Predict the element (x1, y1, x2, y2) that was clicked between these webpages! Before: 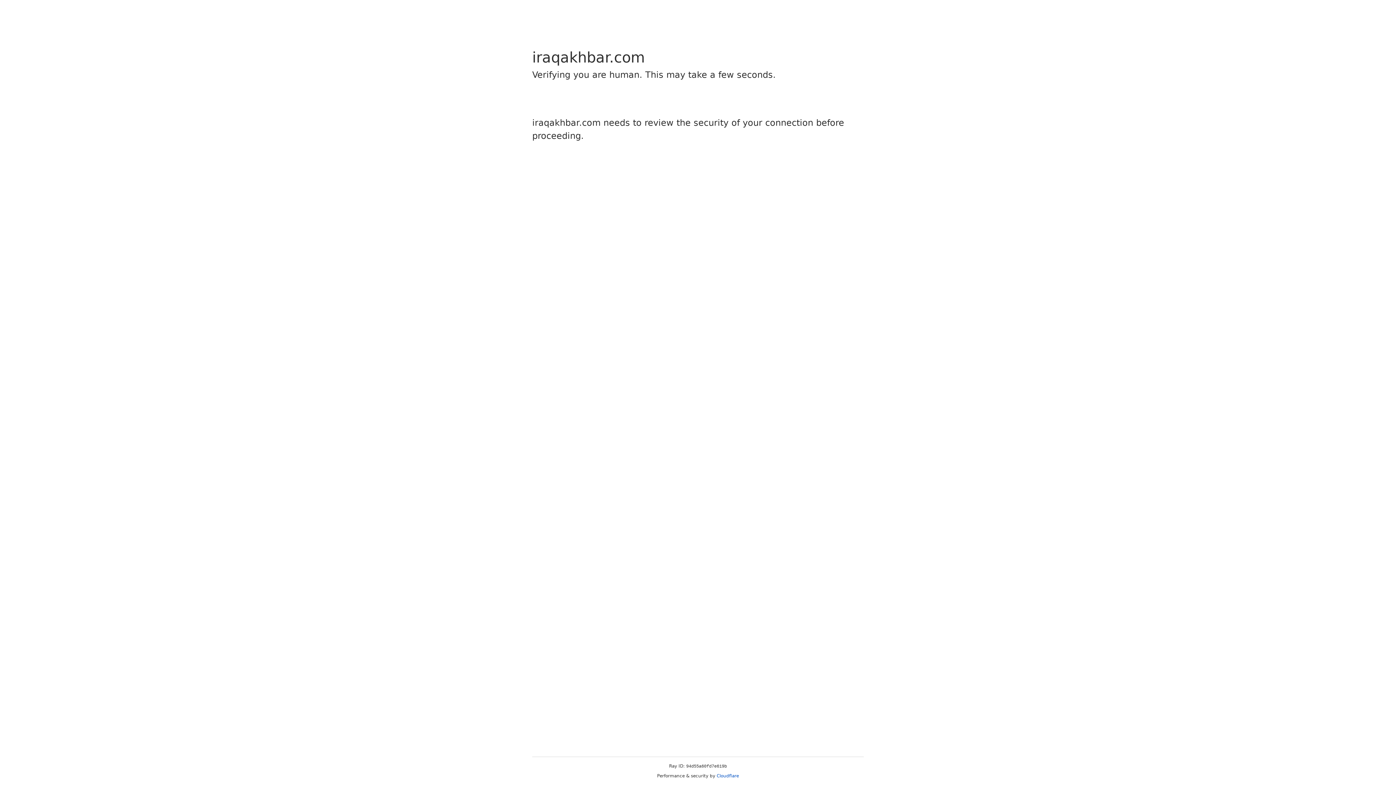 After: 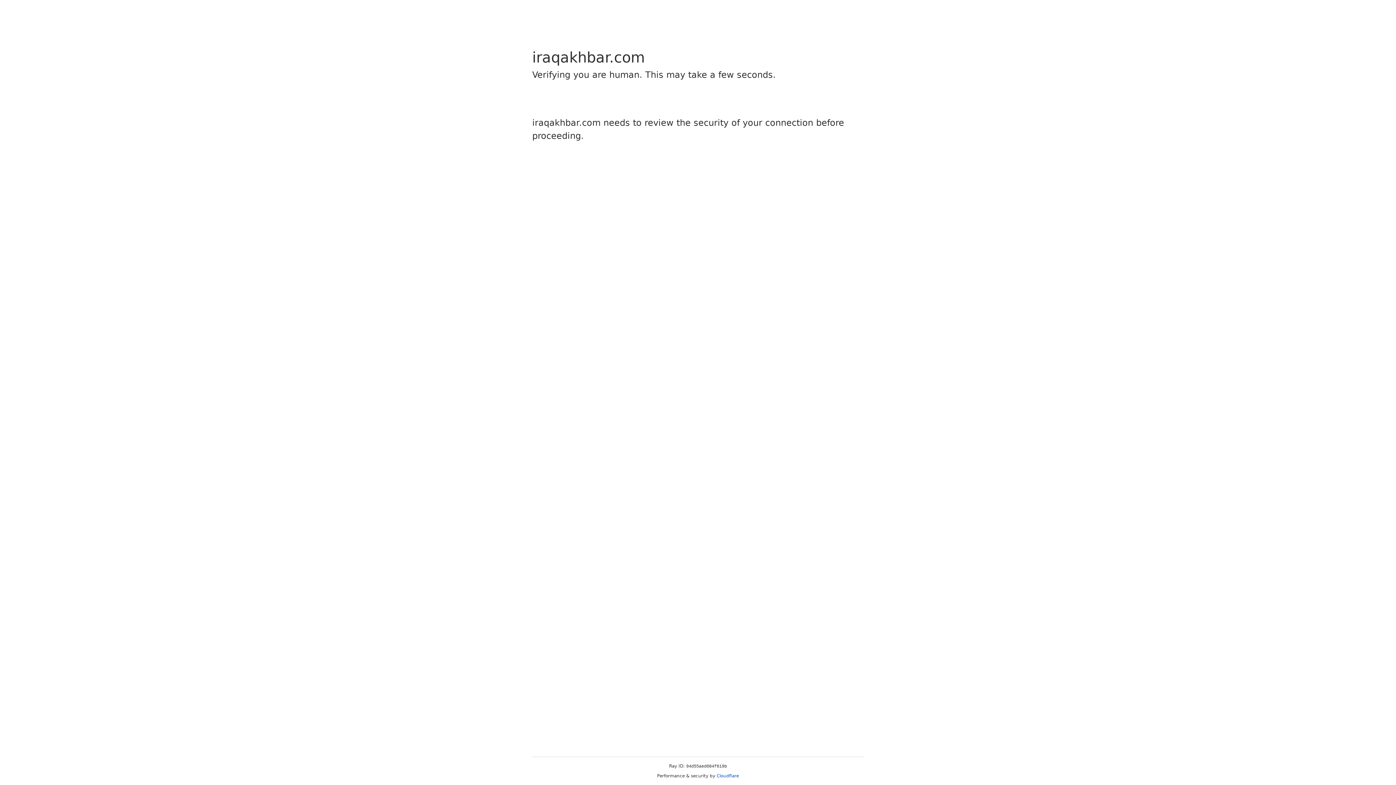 Action: label: Cloudflare bbox: (716, 773, 739, 778)